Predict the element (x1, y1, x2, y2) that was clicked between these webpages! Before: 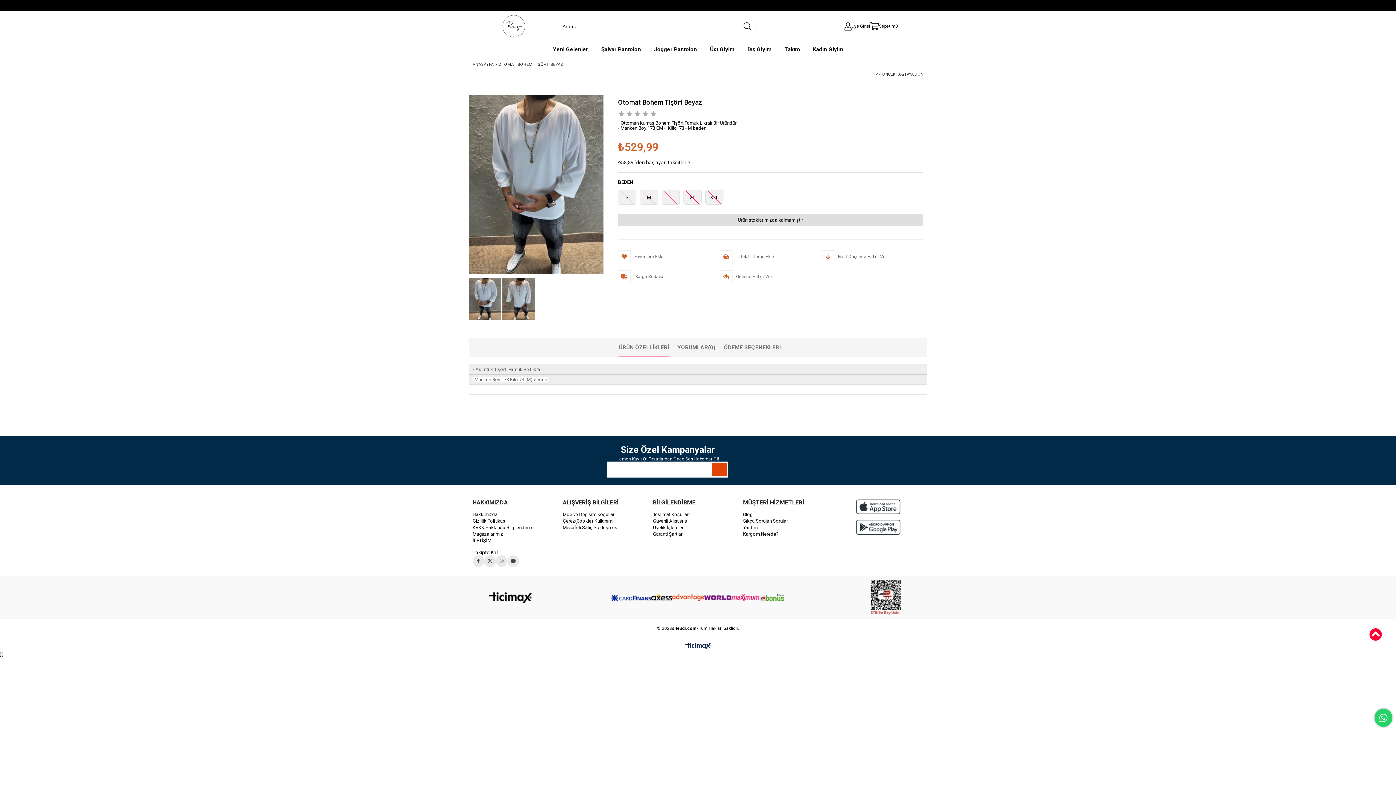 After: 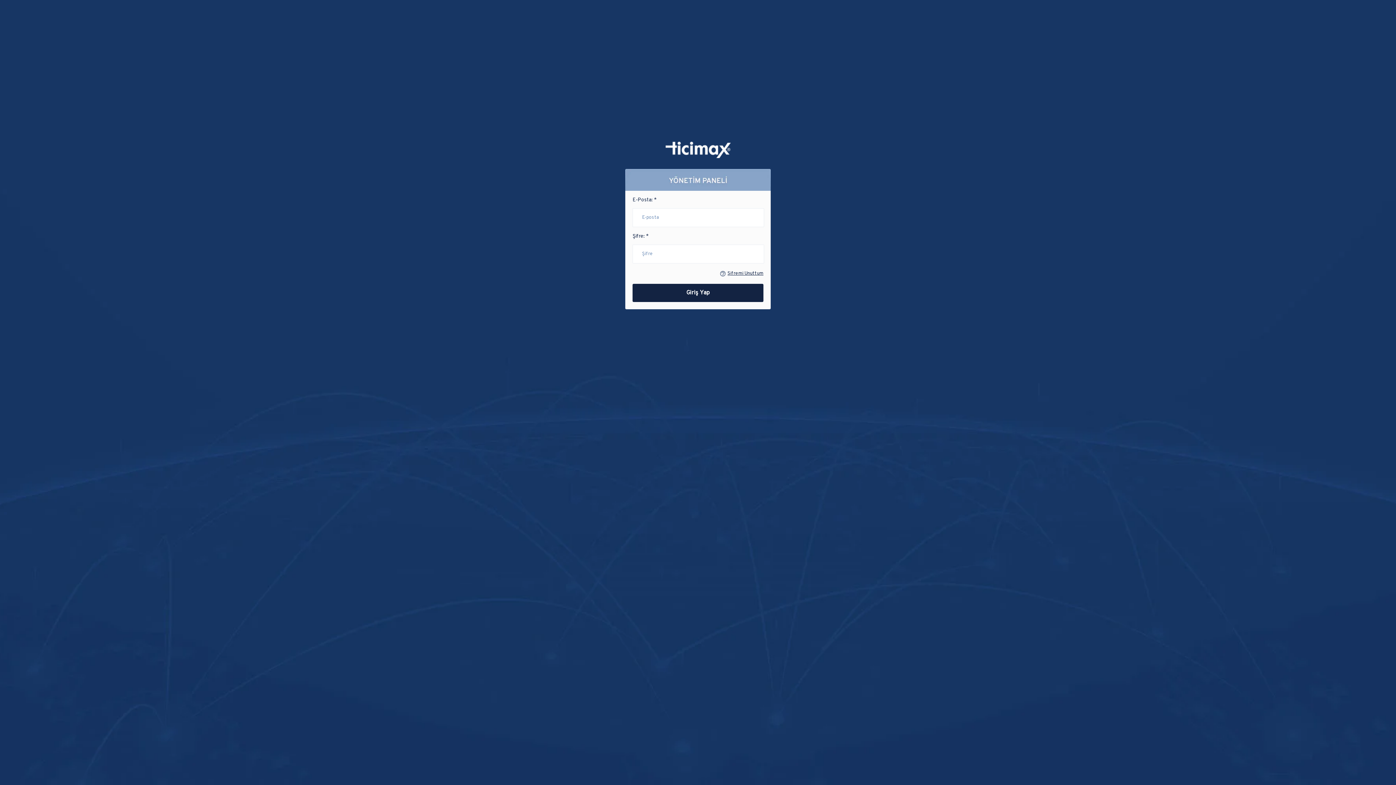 Action: bbox: (846, 520, 910, 535)